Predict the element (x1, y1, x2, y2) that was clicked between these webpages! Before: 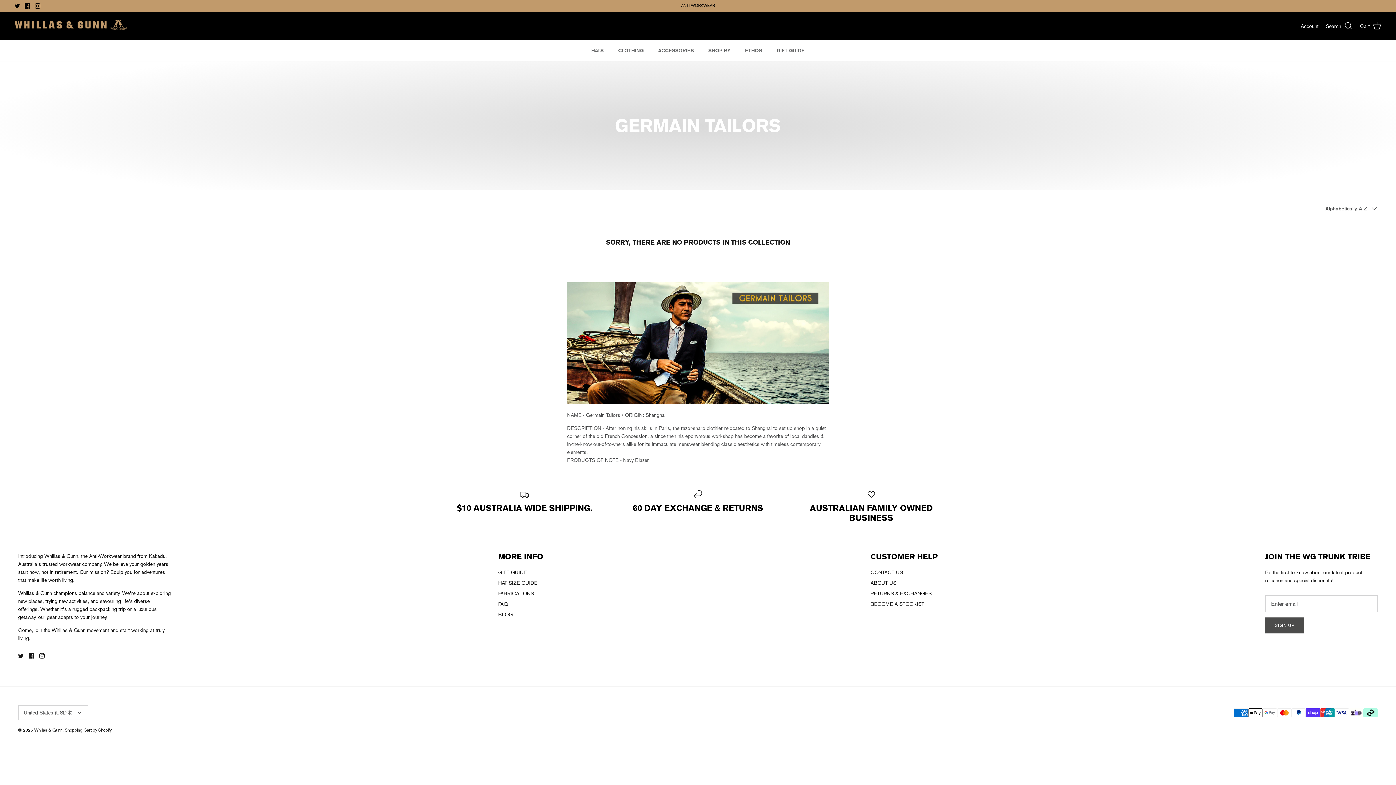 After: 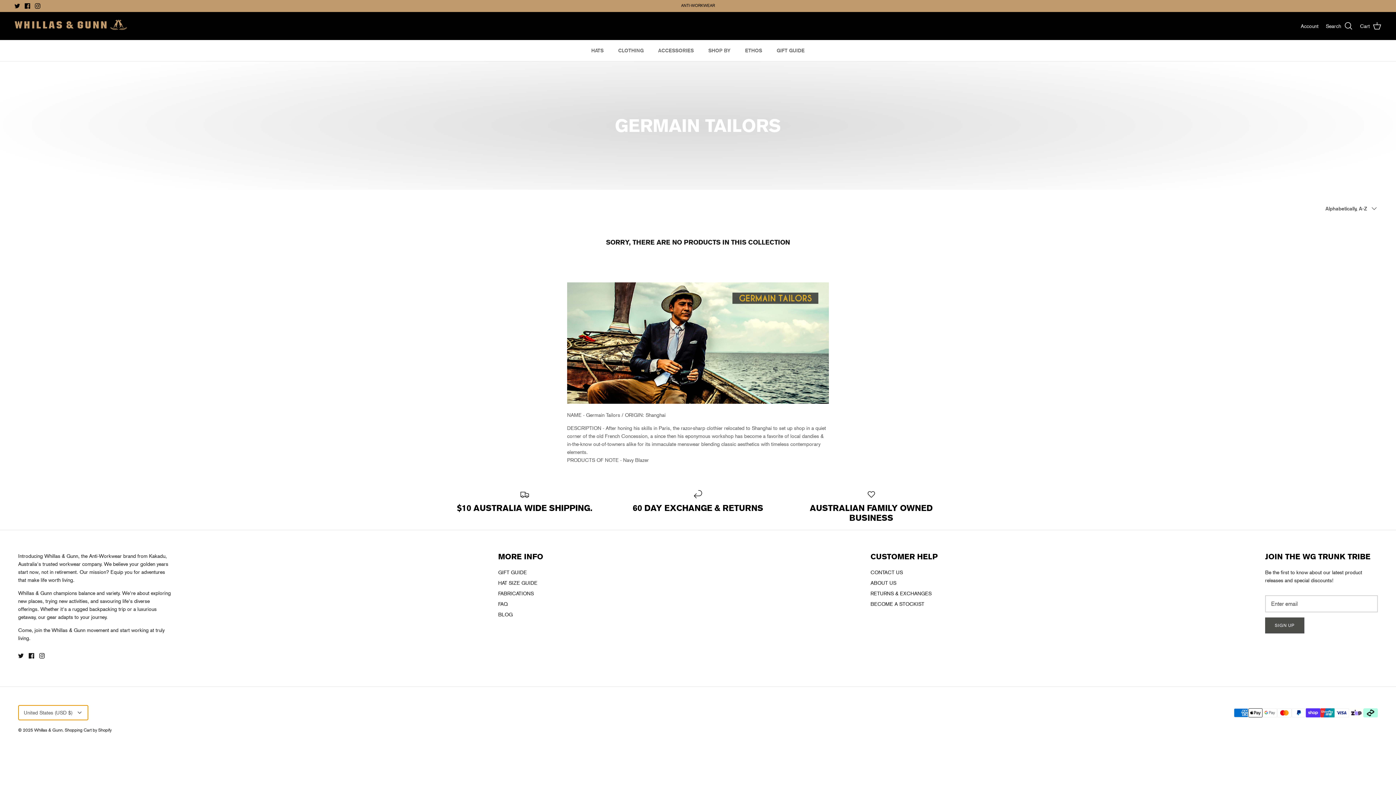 Action: label: United States (USD $) bbox: (18, 705, 88, 720)